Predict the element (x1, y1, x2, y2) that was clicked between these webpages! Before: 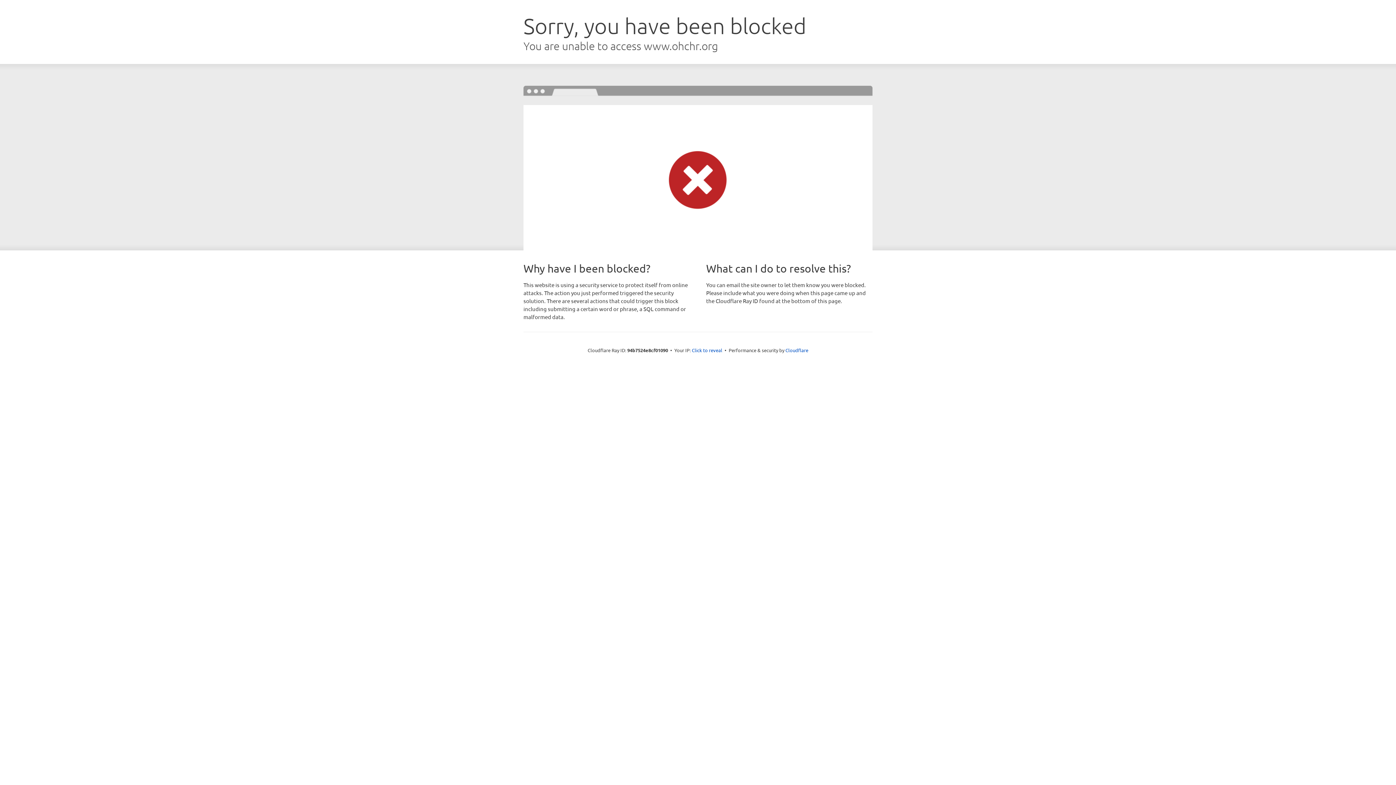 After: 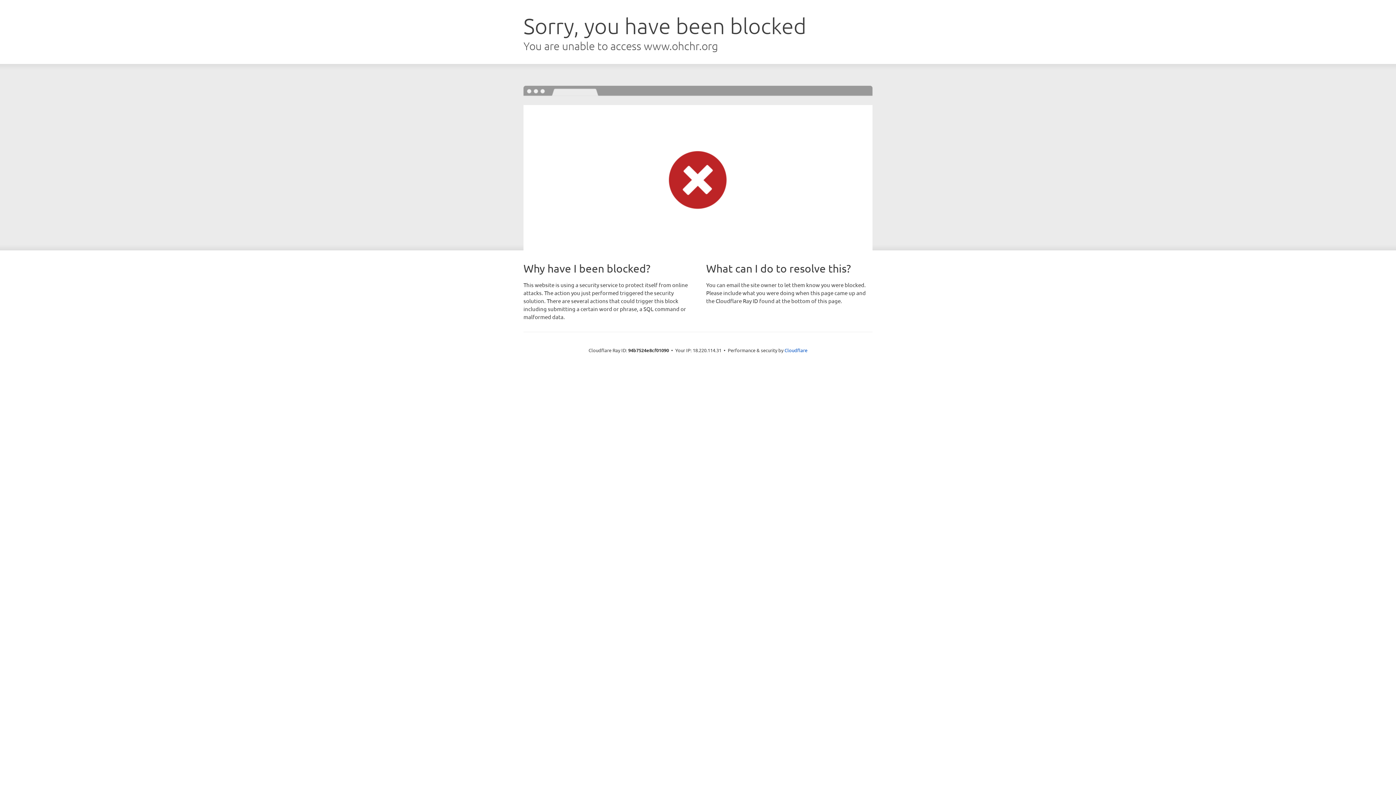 Action: bbox: (692, 346, 722, 353) label: Click to reveal